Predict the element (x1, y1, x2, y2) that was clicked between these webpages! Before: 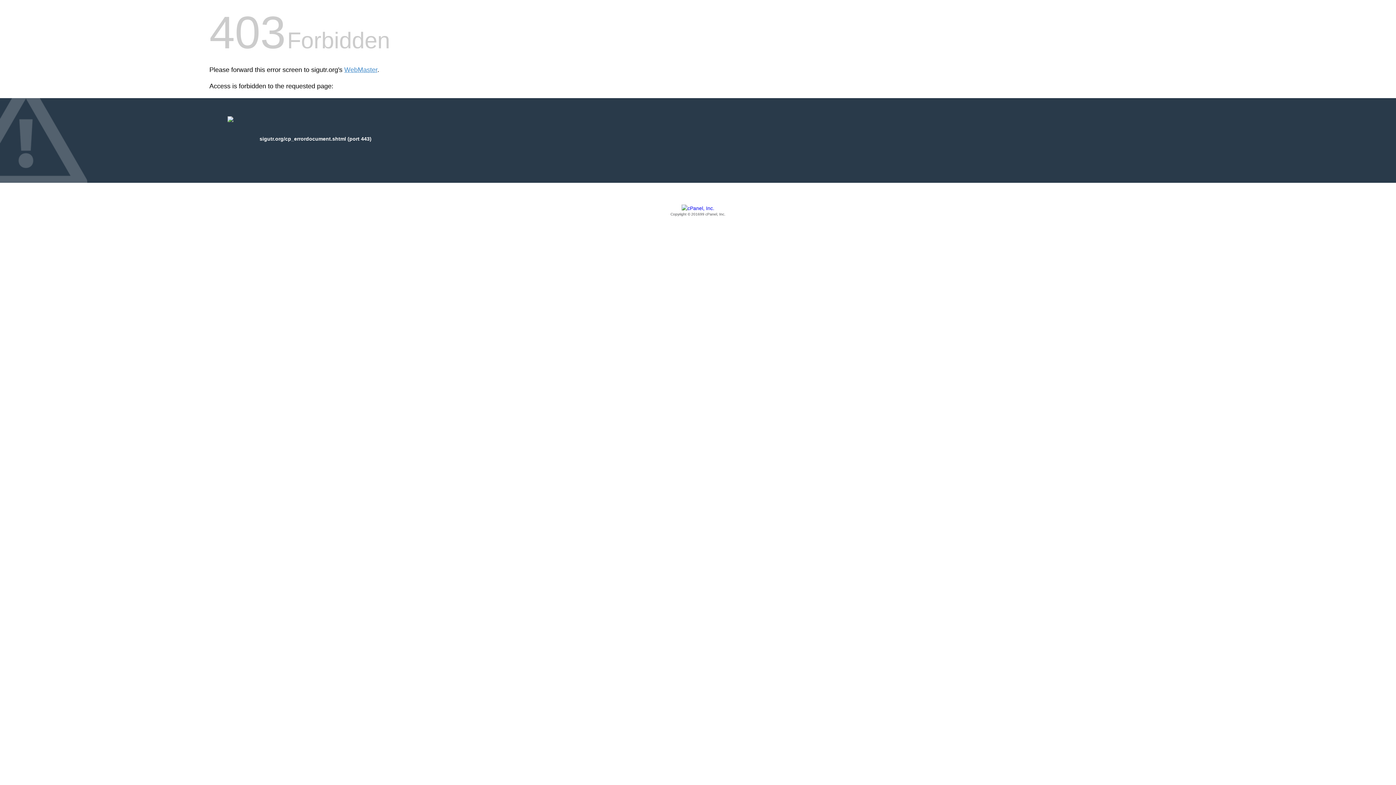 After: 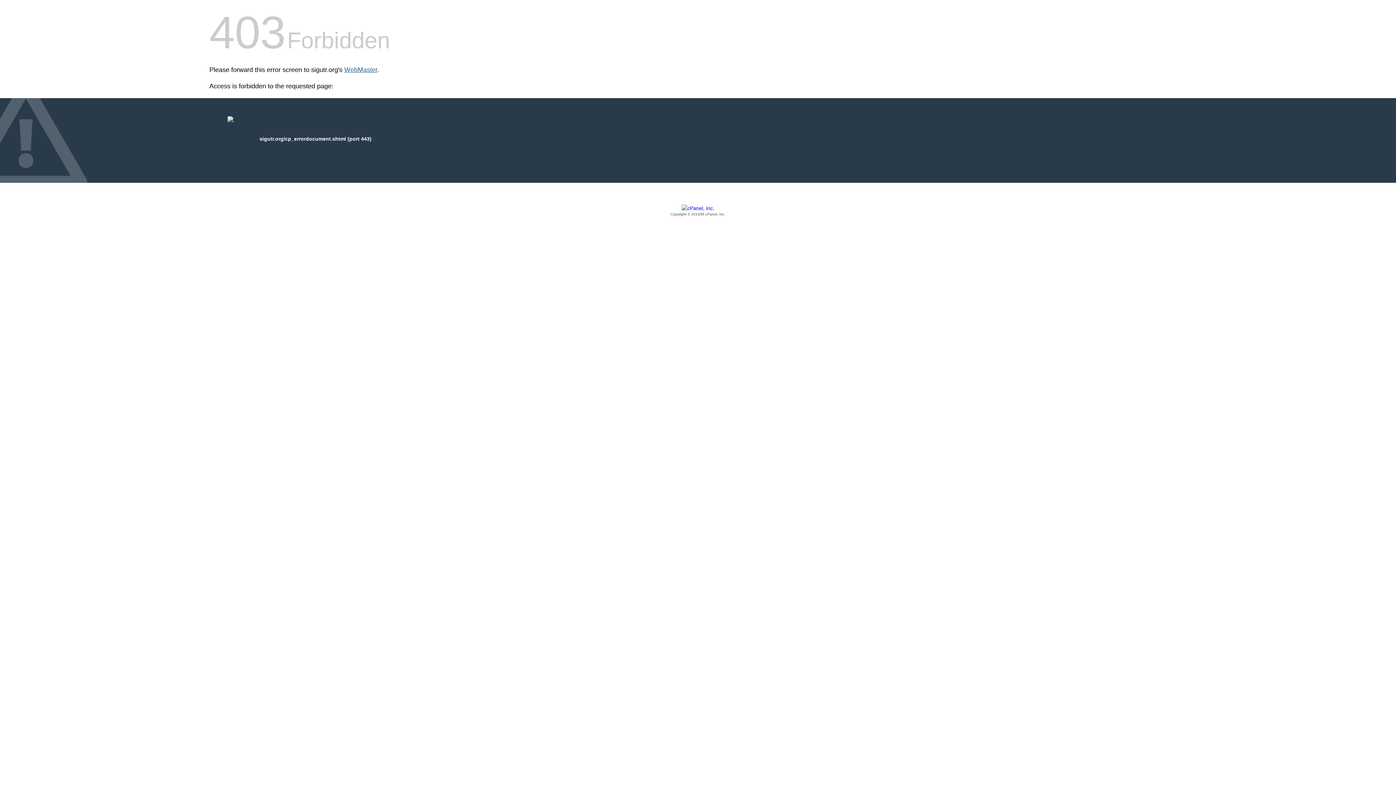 Action: bbox: (344, 66, 377, 73) label: WebMaster